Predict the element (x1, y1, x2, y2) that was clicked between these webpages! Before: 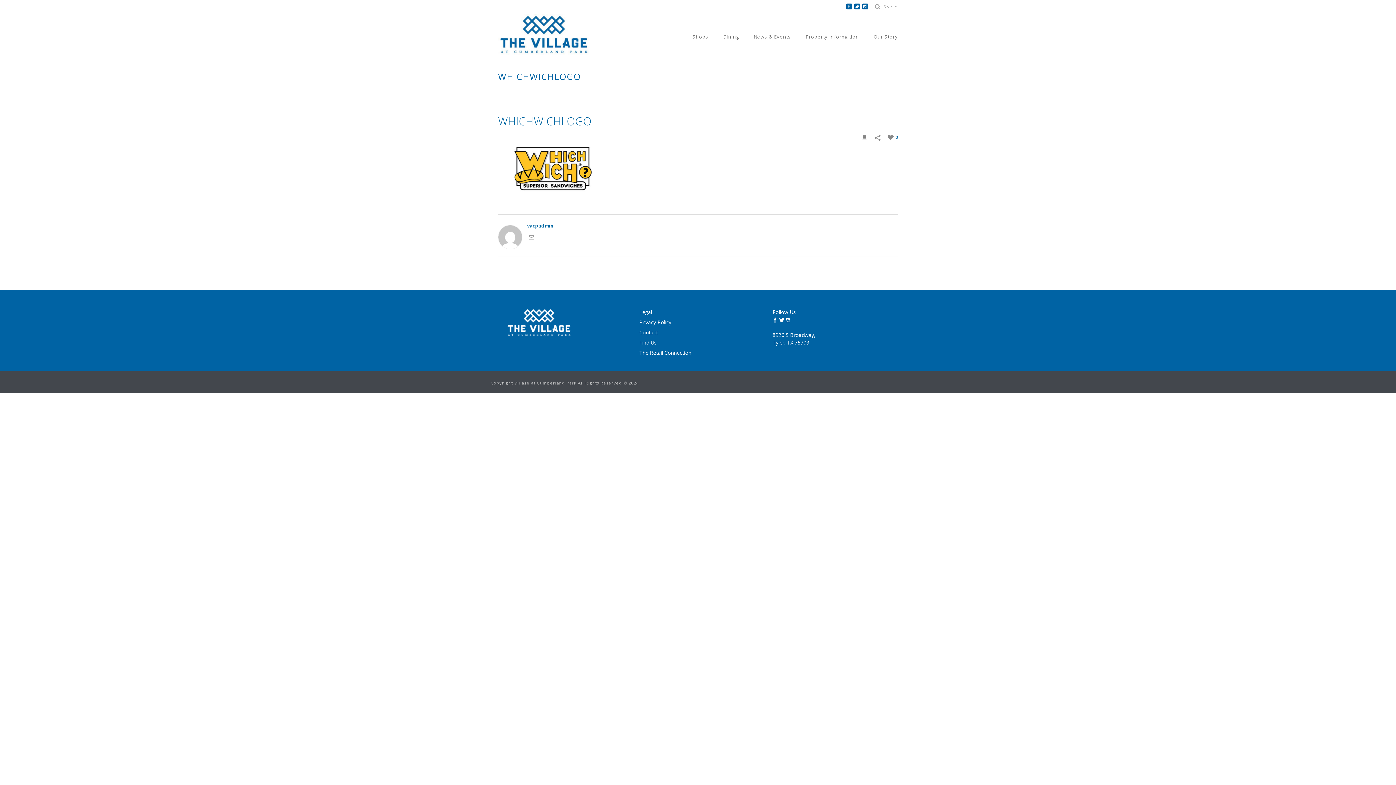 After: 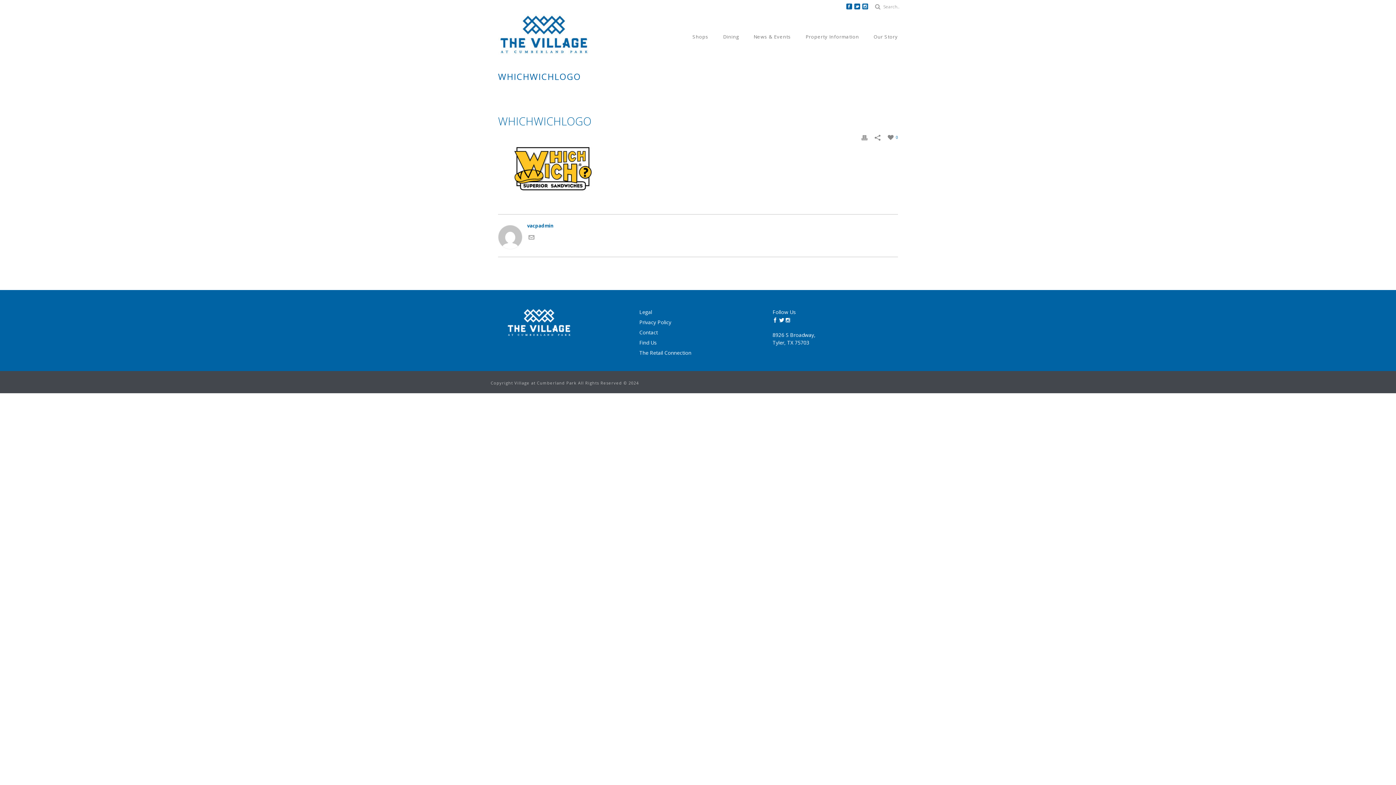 Action: bbox: (846, 1, 852, 13)